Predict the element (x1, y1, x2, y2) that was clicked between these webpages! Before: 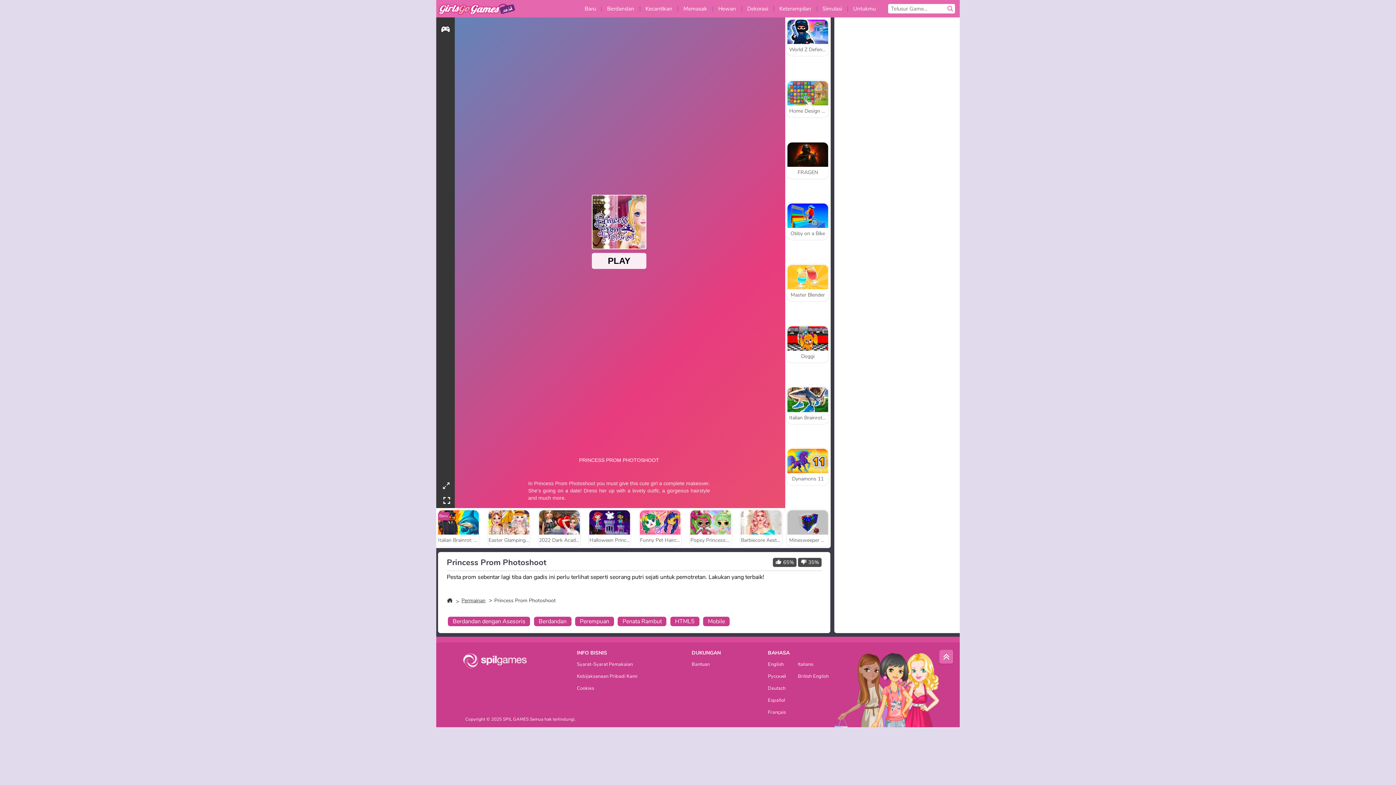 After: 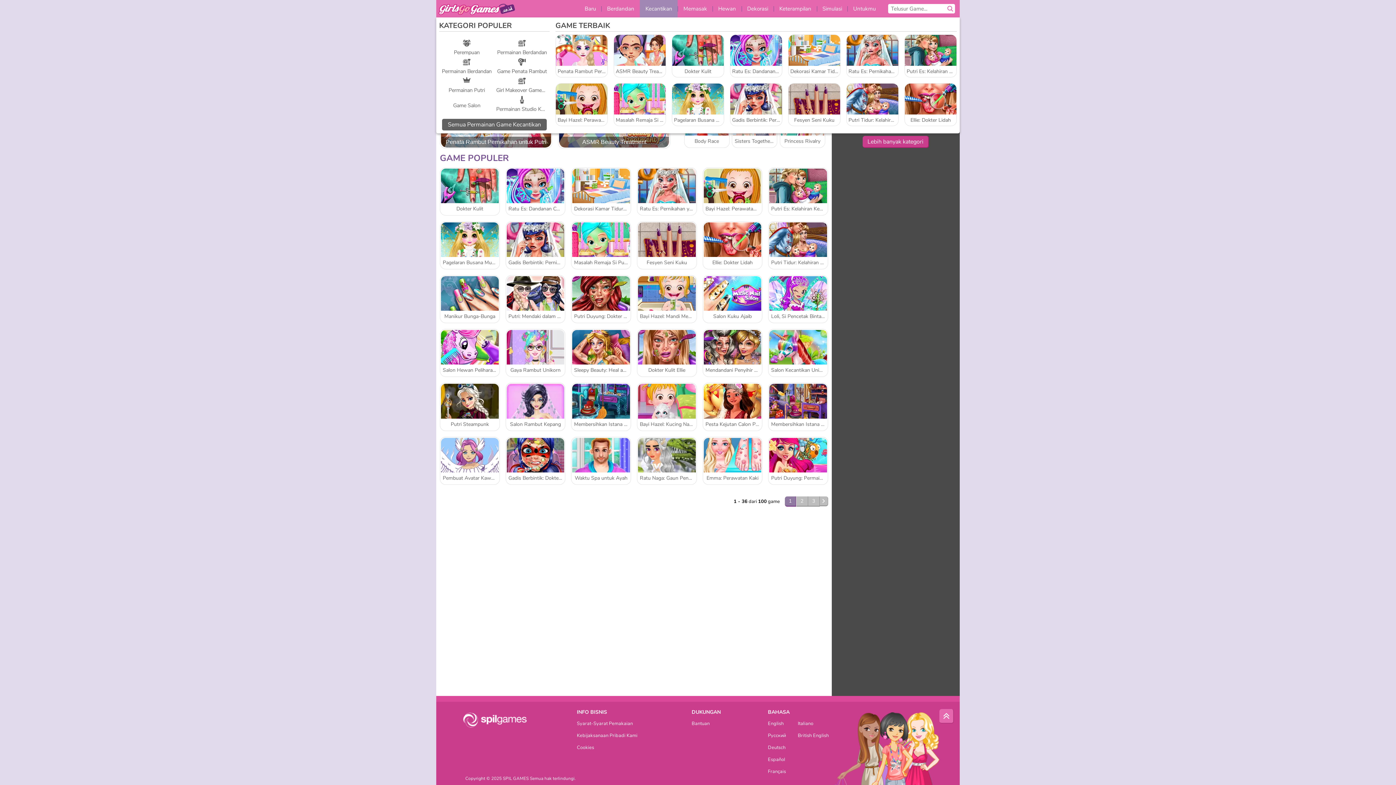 Action: bbox: (640, 0, 677, 17) label: Kecantikan